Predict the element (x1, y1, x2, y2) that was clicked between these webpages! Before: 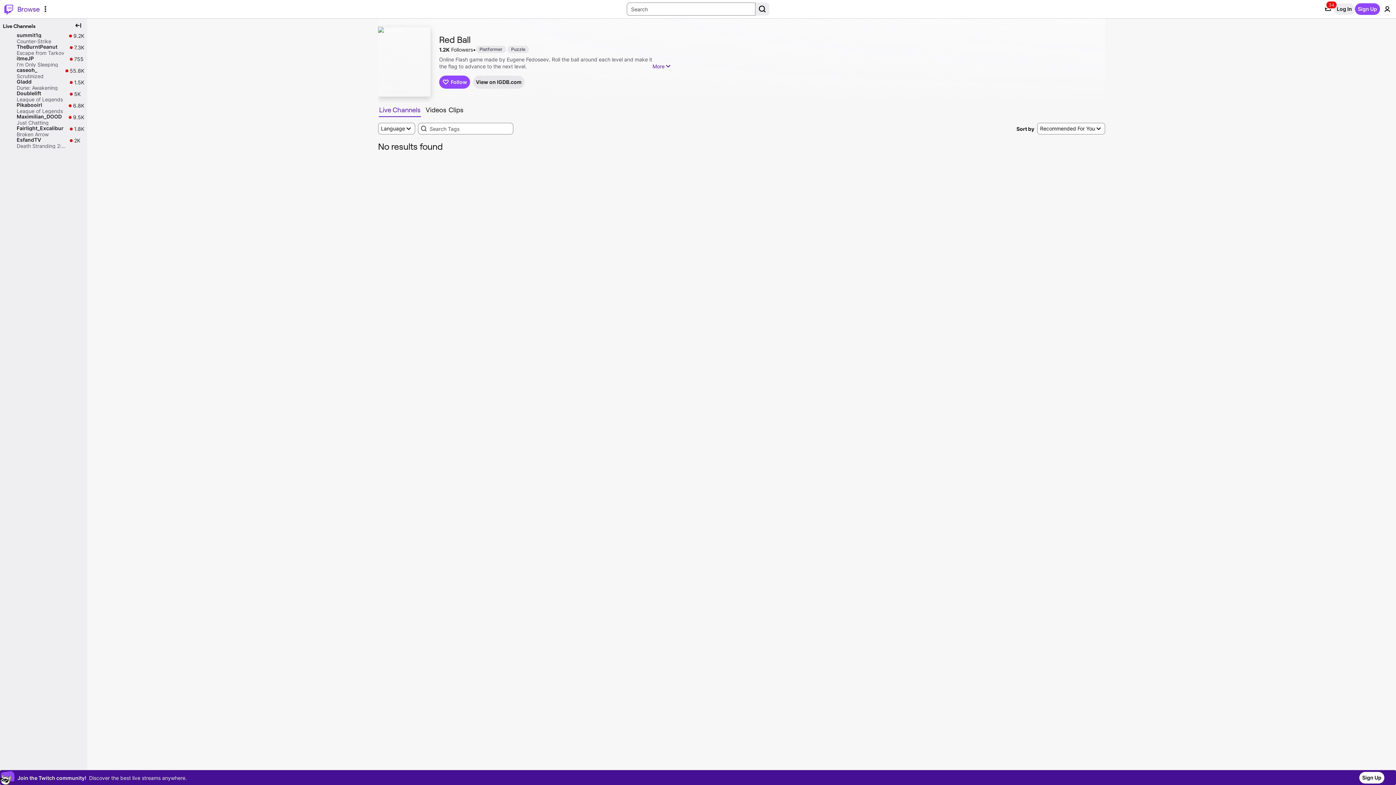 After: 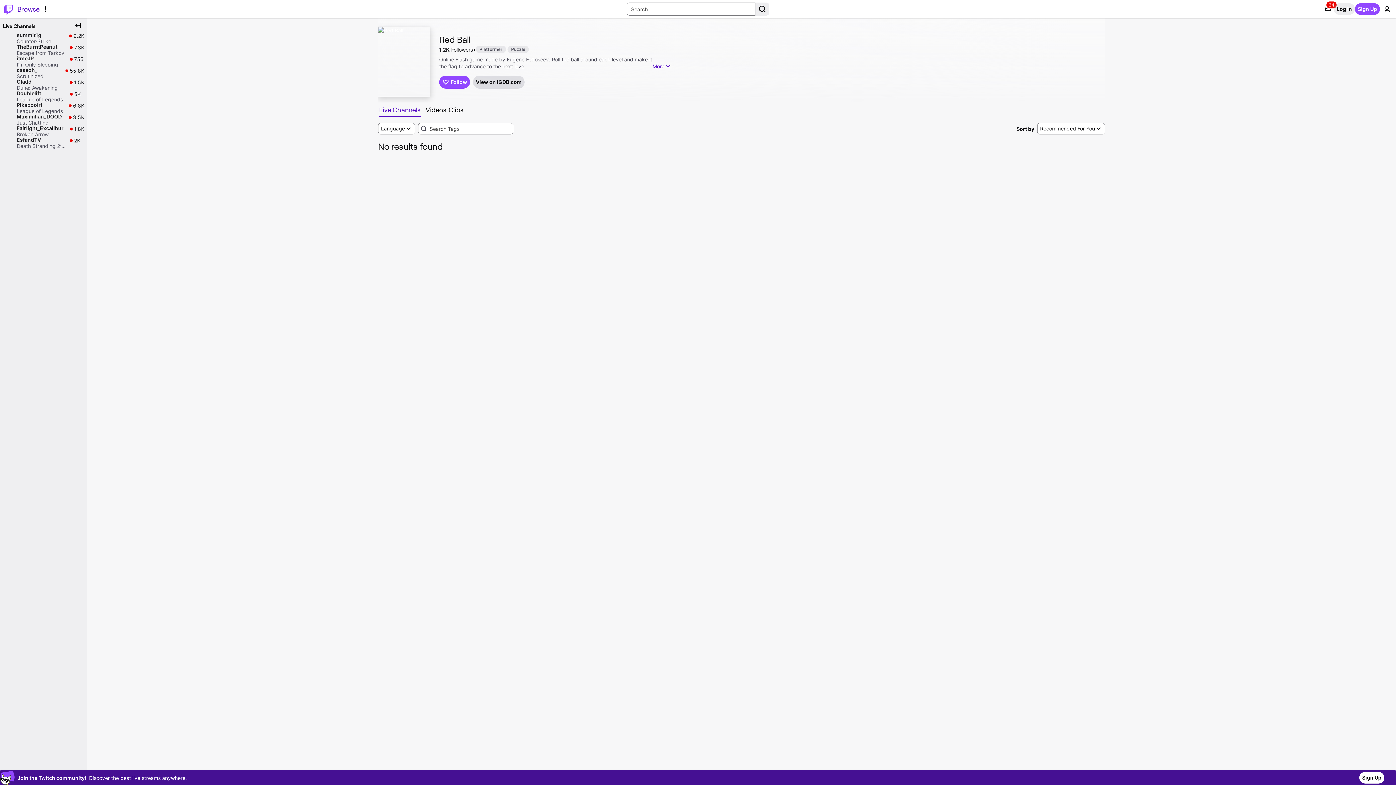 Action: label: View on IGDB.com bbox: (473, 75, 524, 88)